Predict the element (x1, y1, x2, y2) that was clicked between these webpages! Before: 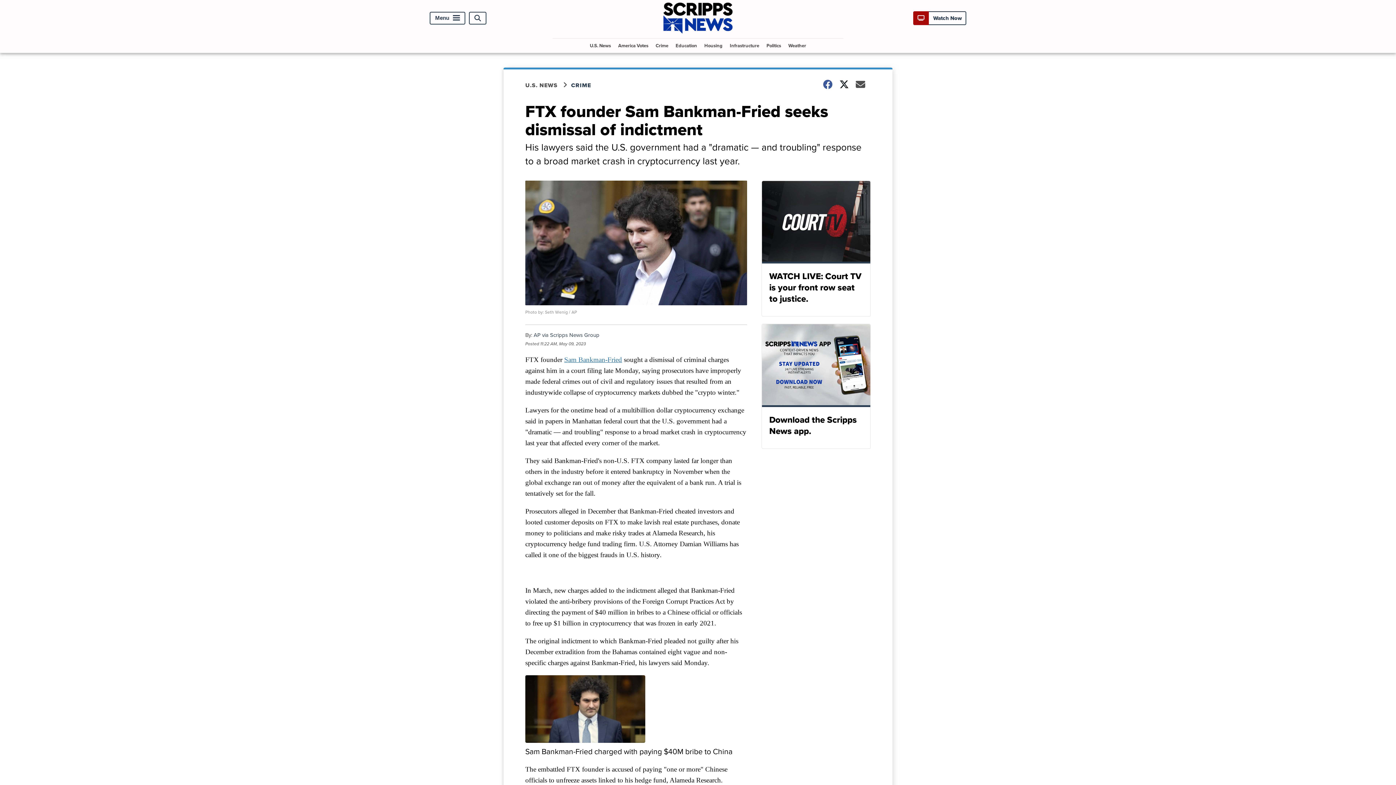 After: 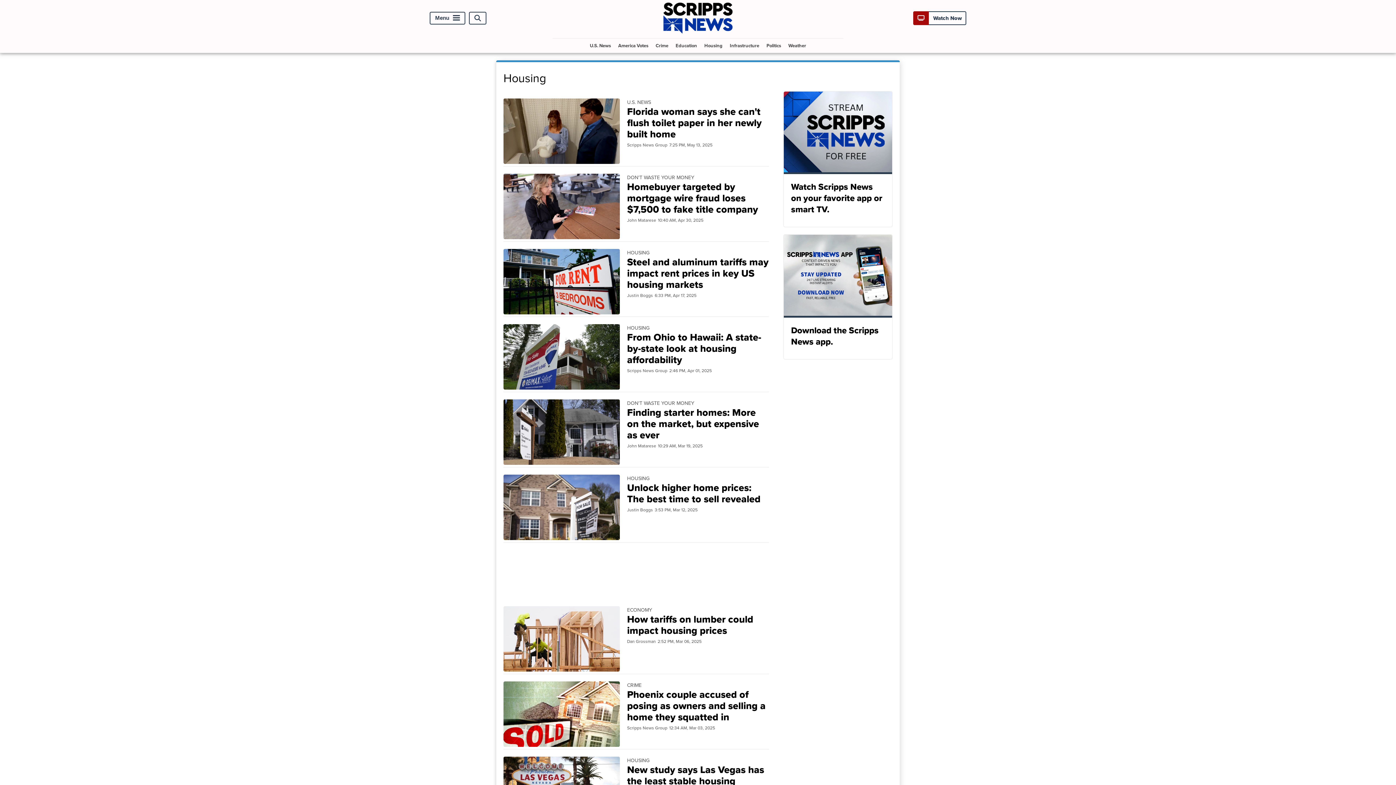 Action: bbox: (701, 38, 725, 52) label: Housing